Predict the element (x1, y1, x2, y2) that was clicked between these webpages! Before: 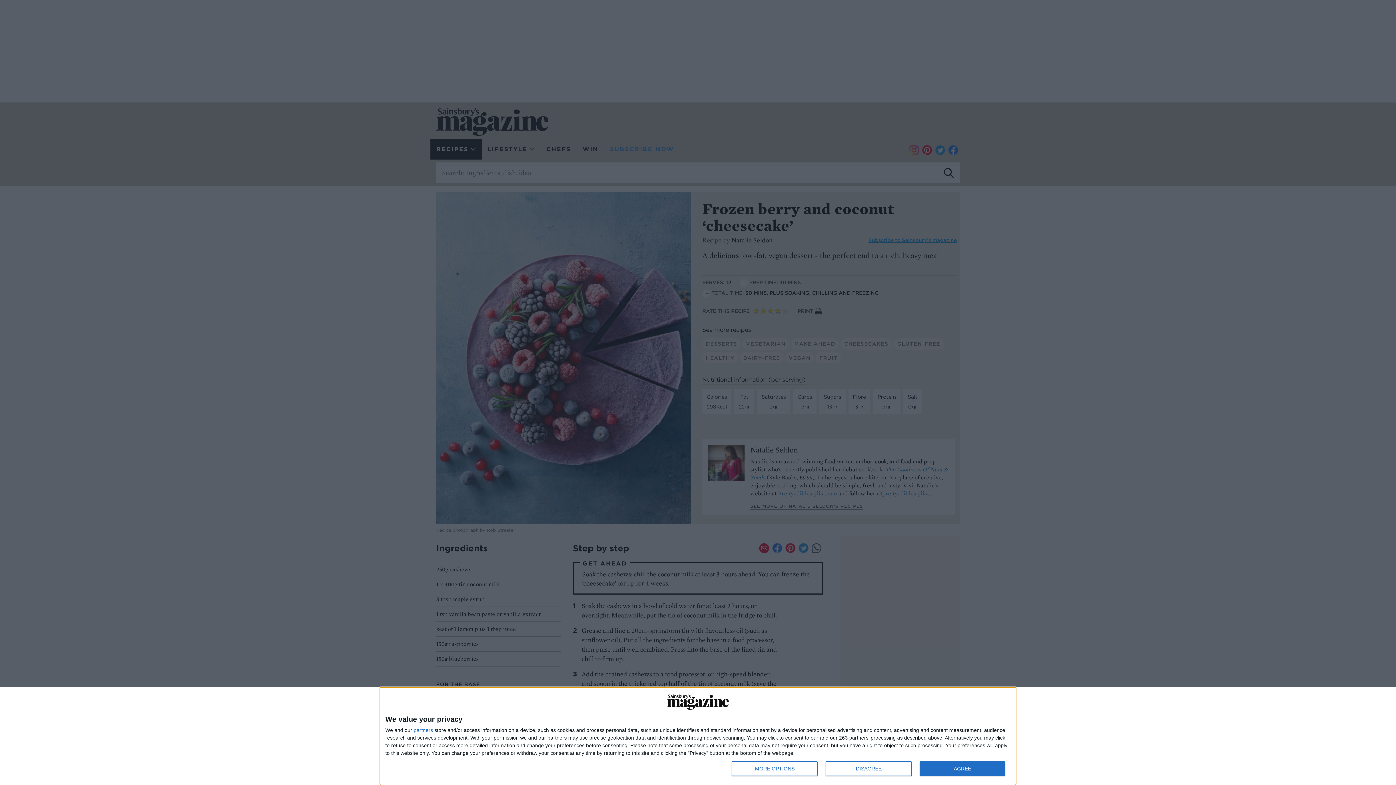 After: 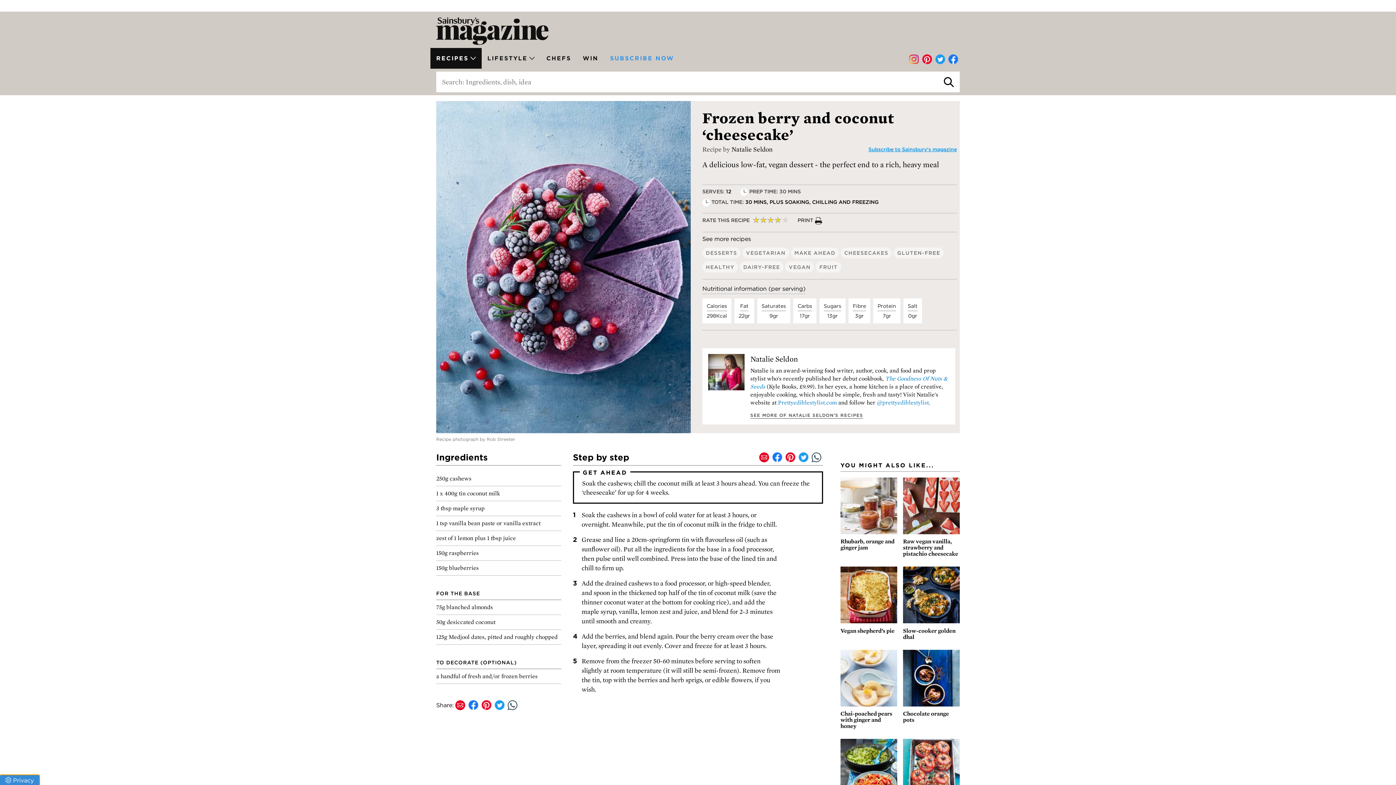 Action: label: AGREE bbox: (919, 761, 1005, 776)